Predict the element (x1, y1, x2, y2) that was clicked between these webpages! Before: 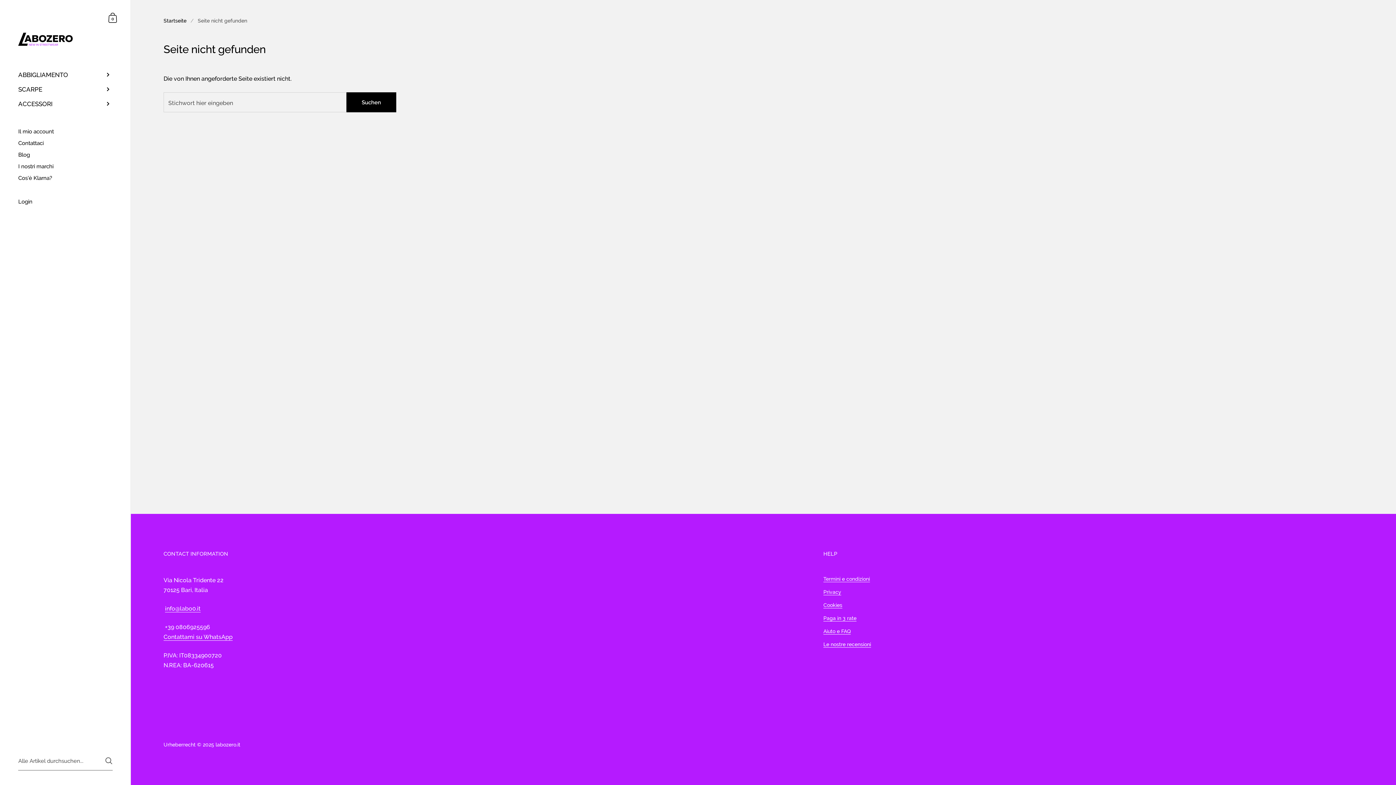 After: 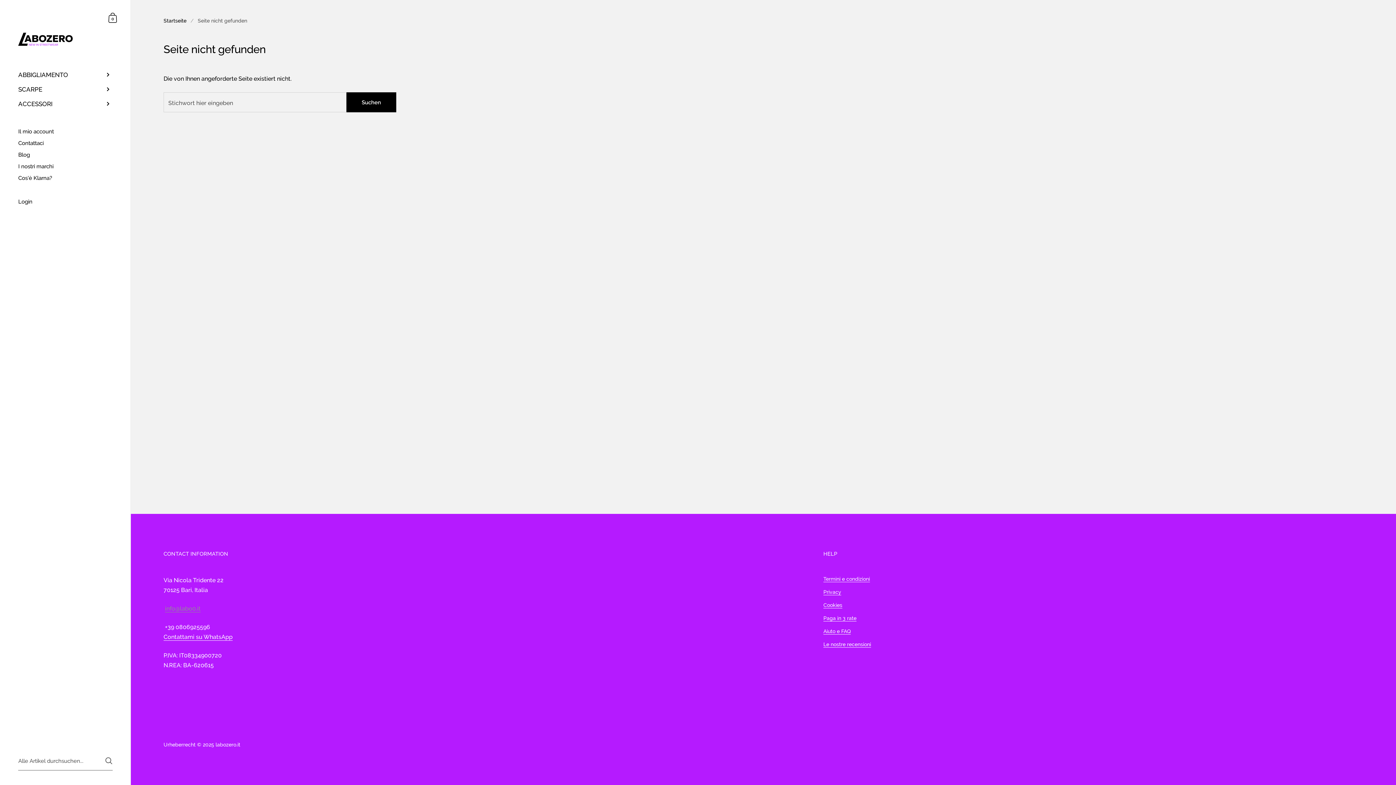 Action: bbox: (165, 605, 200, 612) label: info@labo0.it